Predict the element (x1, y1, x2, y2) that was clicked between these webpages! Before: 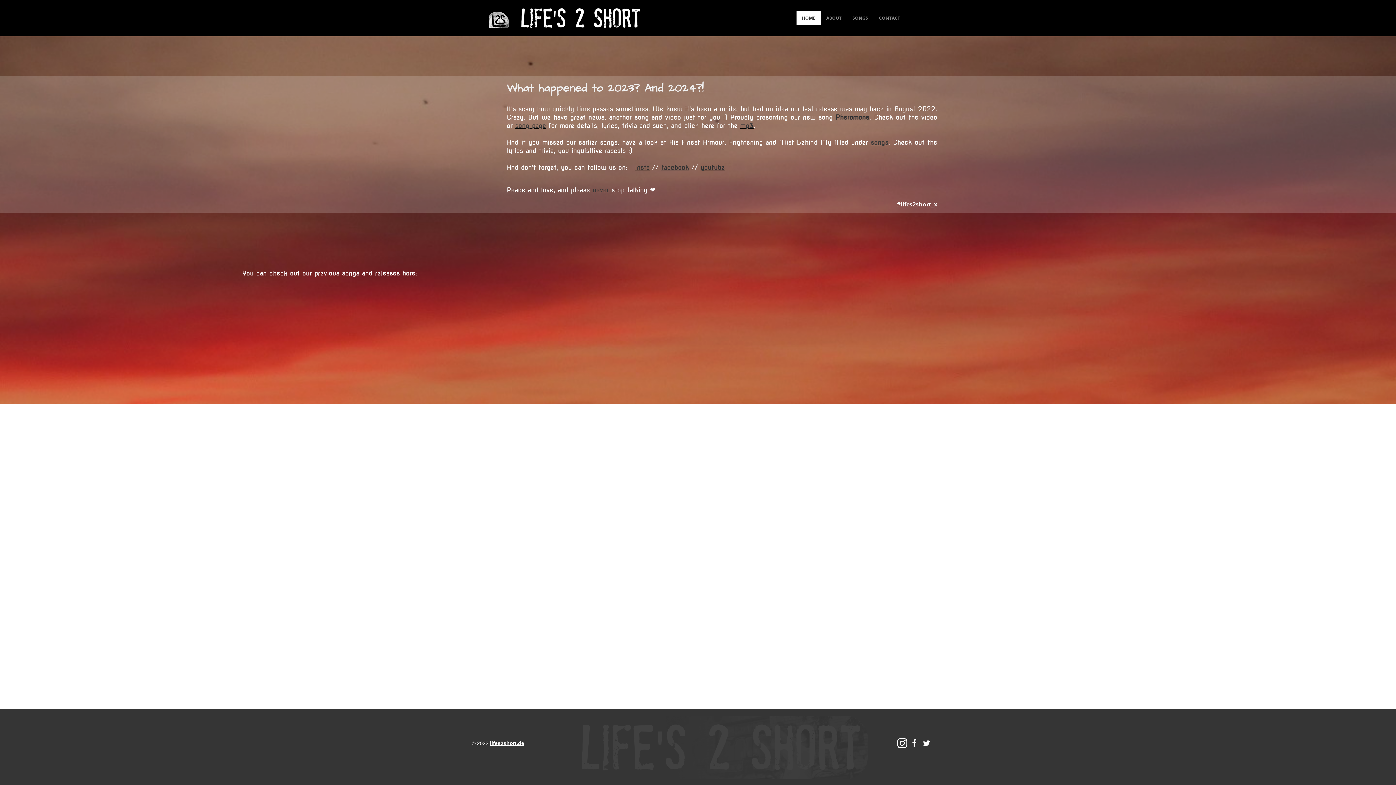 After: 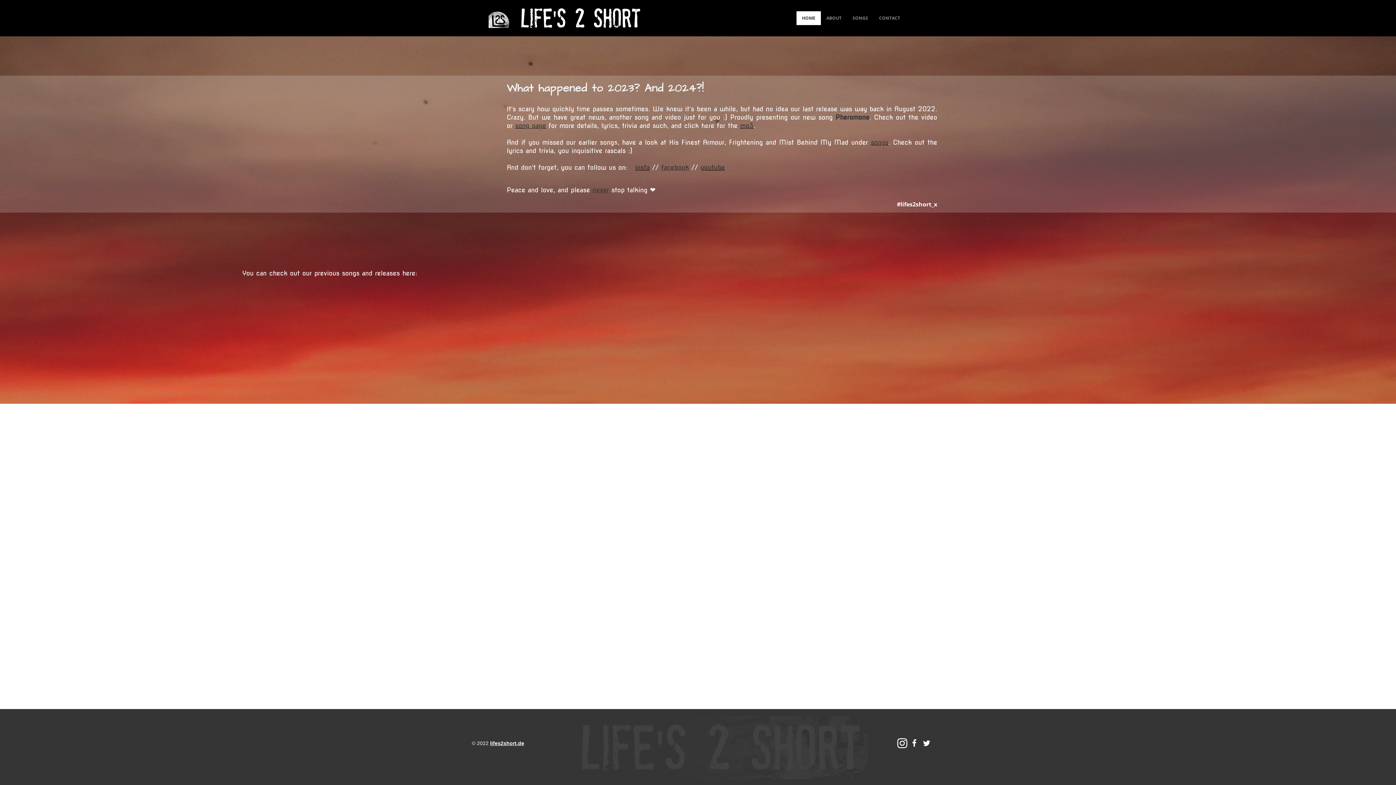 Action: label: lifes2short.de bbox: (490, 740, 524, 746)